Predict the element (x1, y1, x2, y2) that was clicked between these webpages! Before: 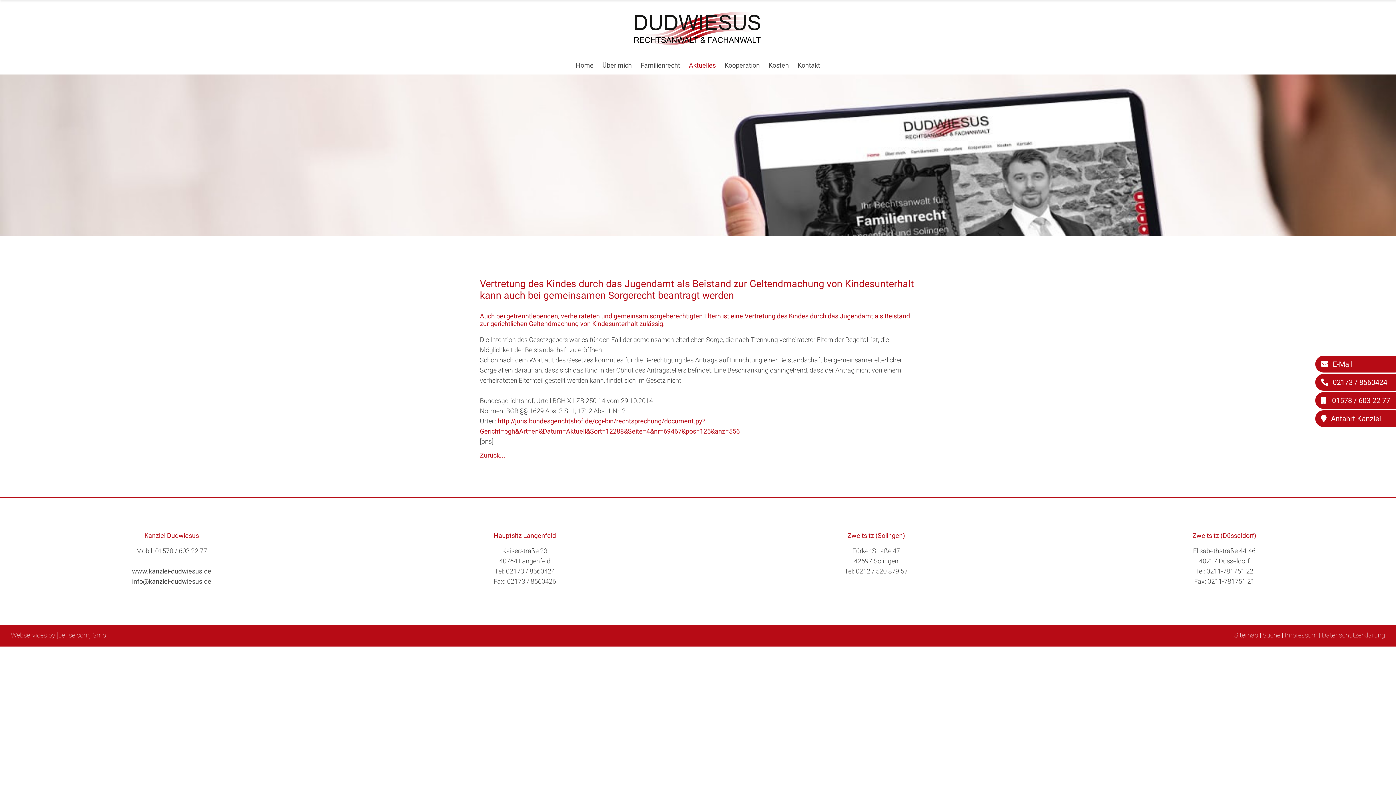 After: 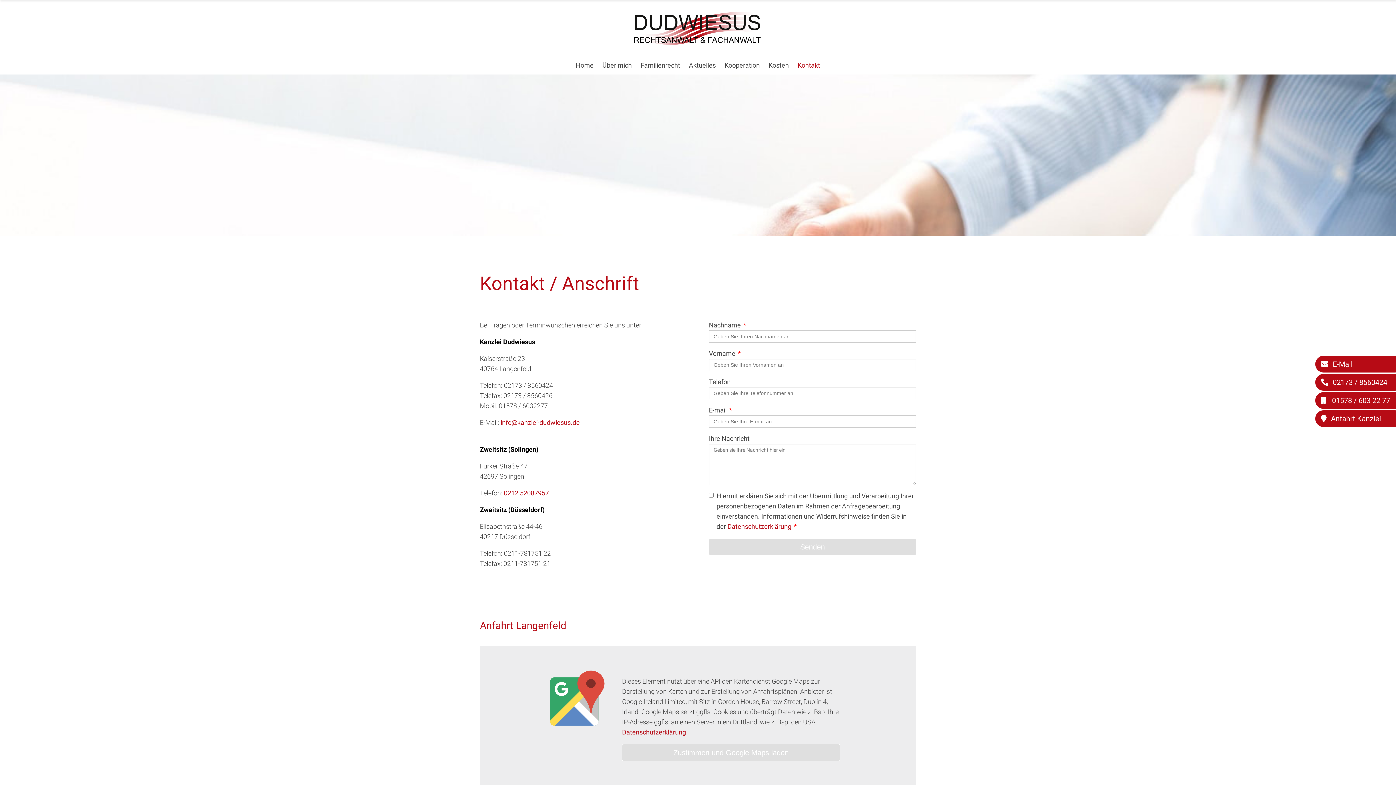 Action: bbox: (1315, 410, 1396, 427) label: Anfahrt Kanzlei